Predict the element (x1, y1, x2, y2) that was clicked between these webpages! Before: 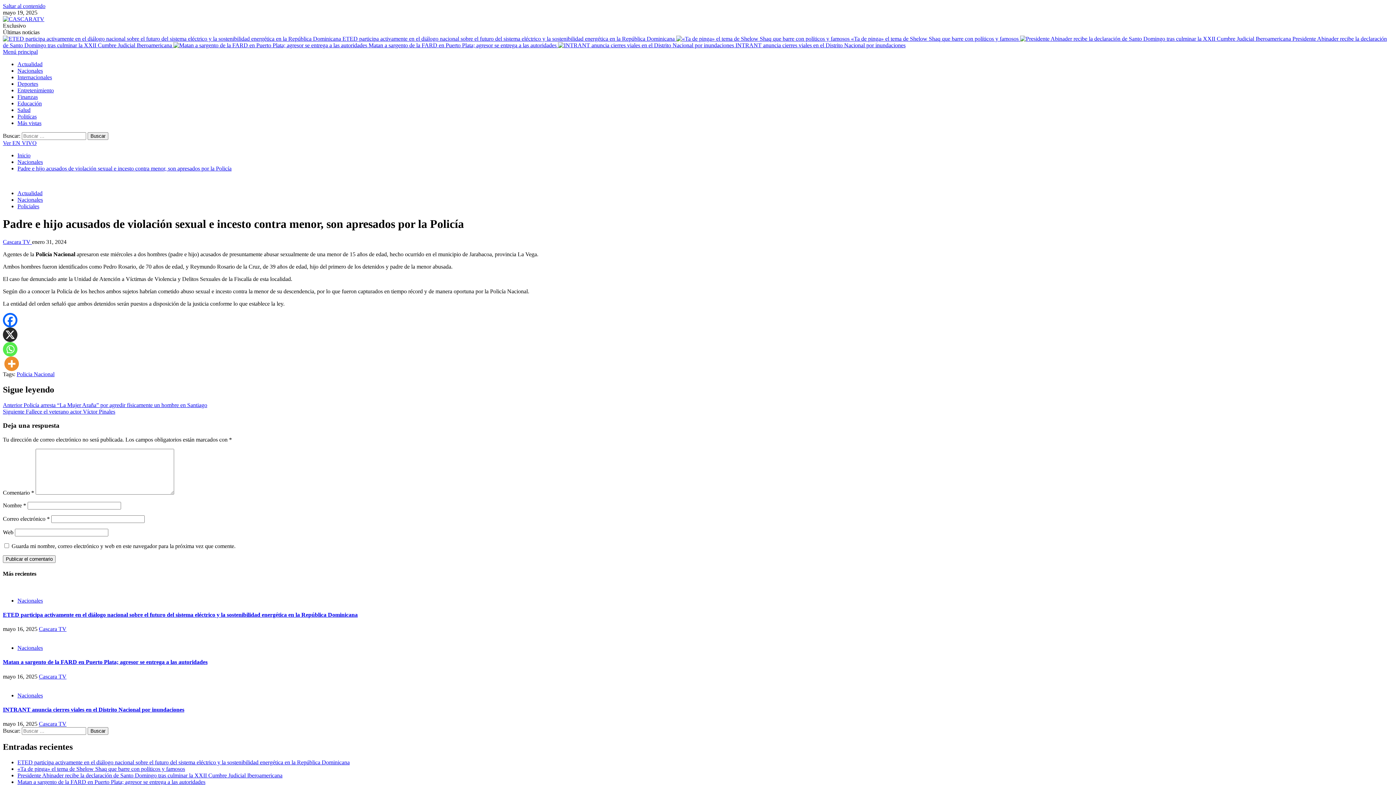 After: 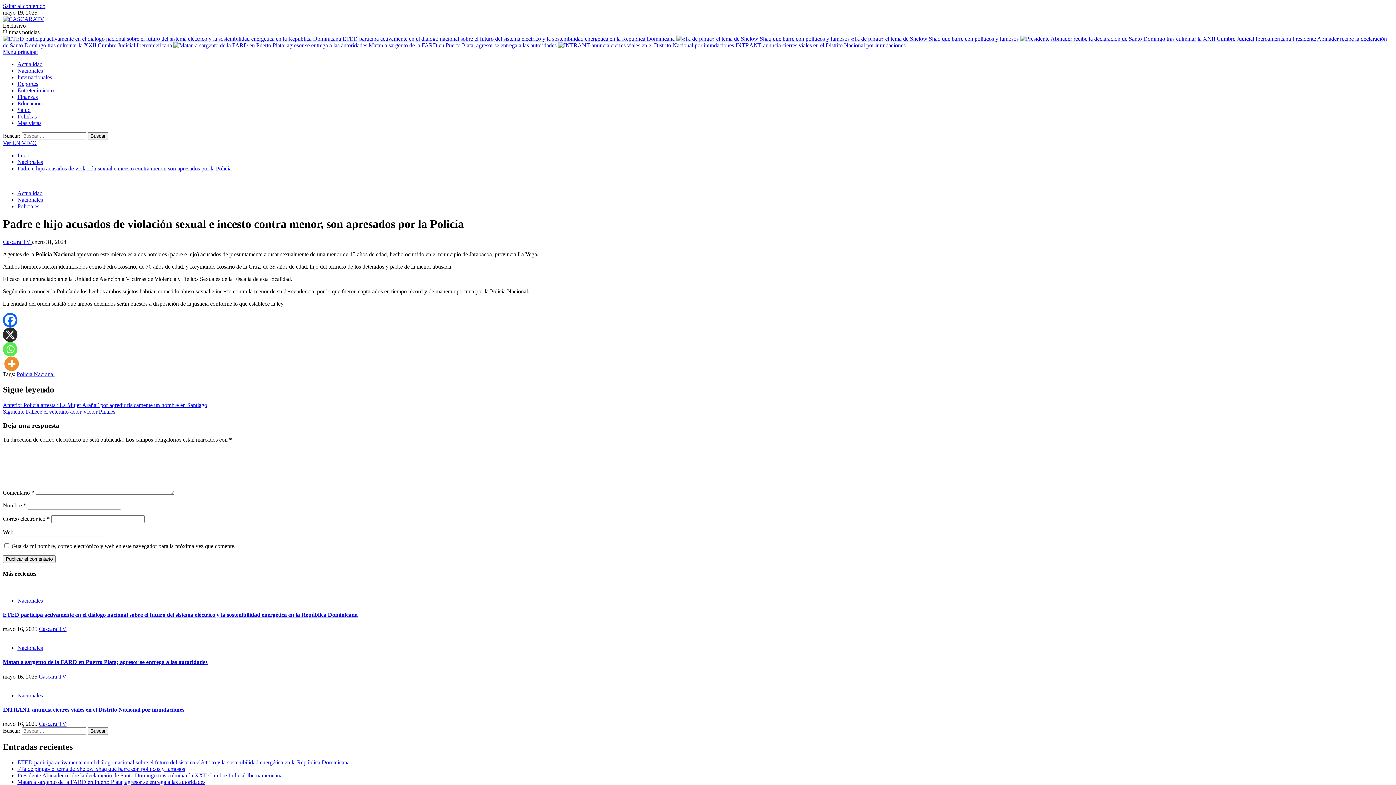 Action: label: Facebook bbox: (2, 313, 17, 327)